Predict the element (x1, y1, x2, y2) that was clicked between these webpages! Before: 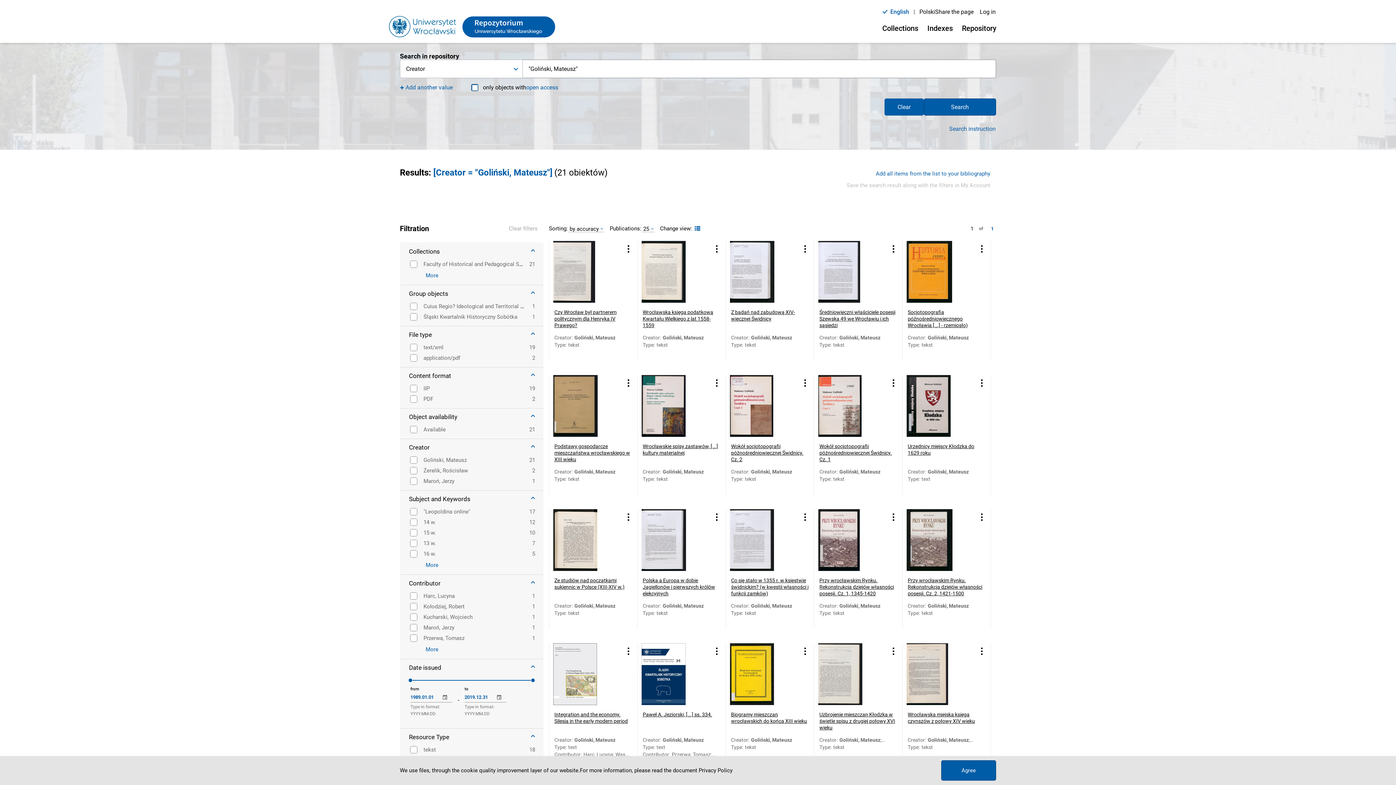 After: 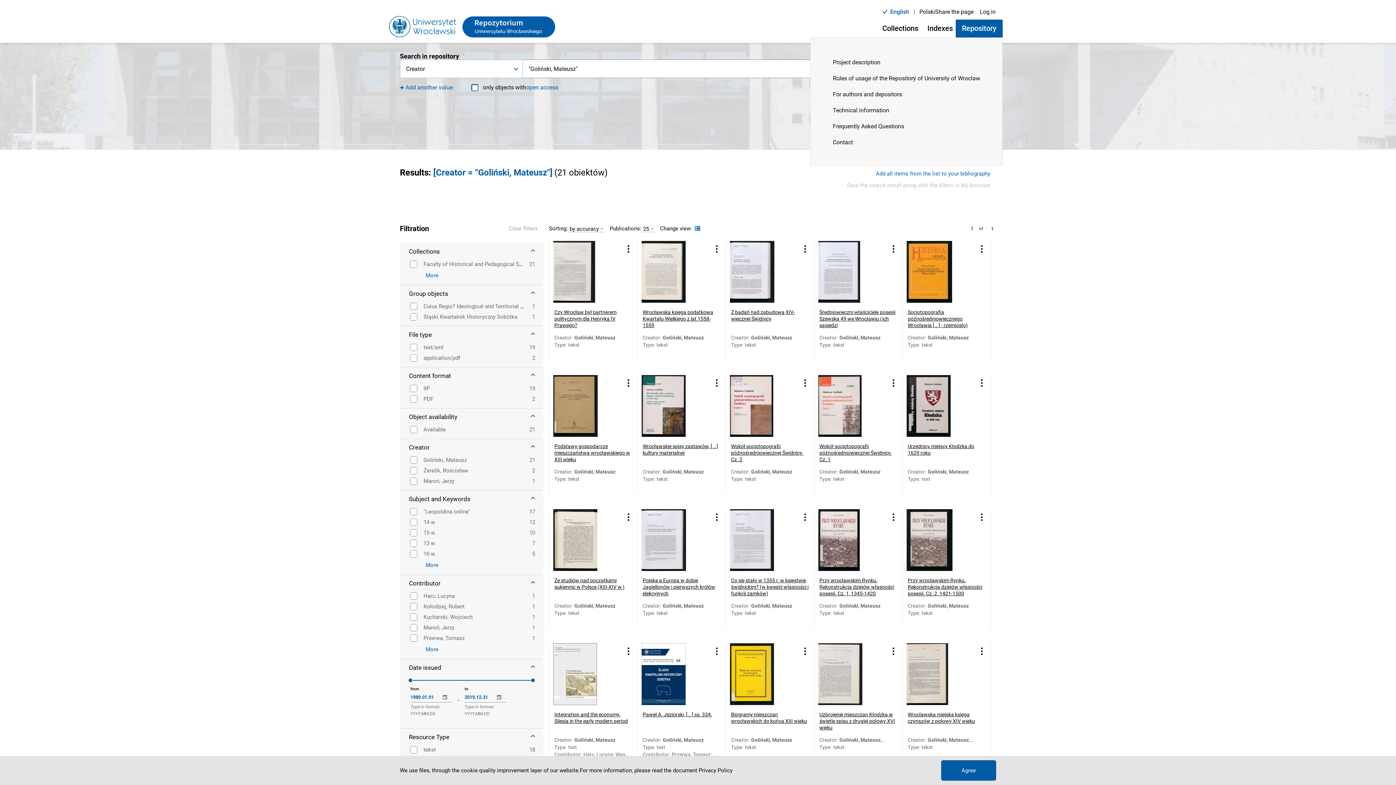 Action: bbox: (956, 19, 1002, 37) label: Repository